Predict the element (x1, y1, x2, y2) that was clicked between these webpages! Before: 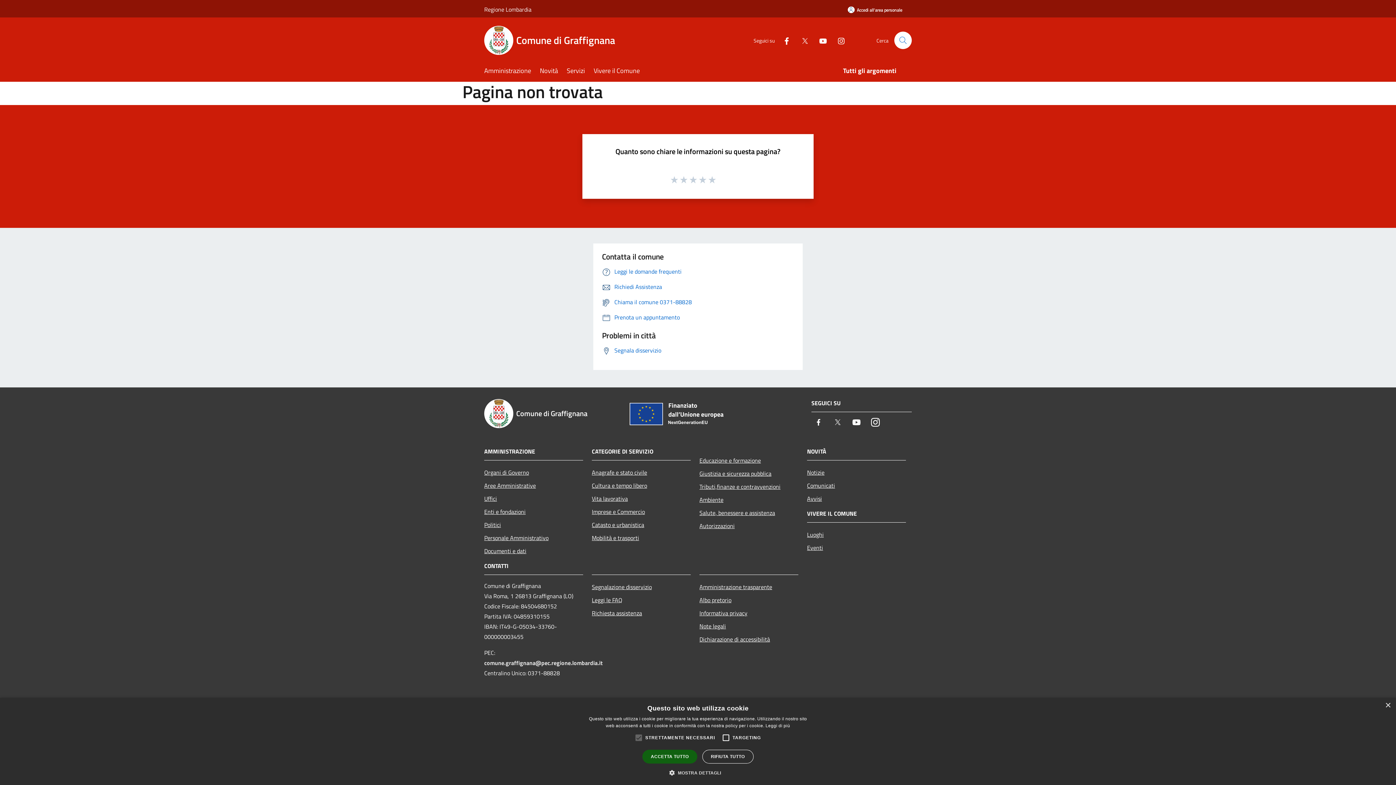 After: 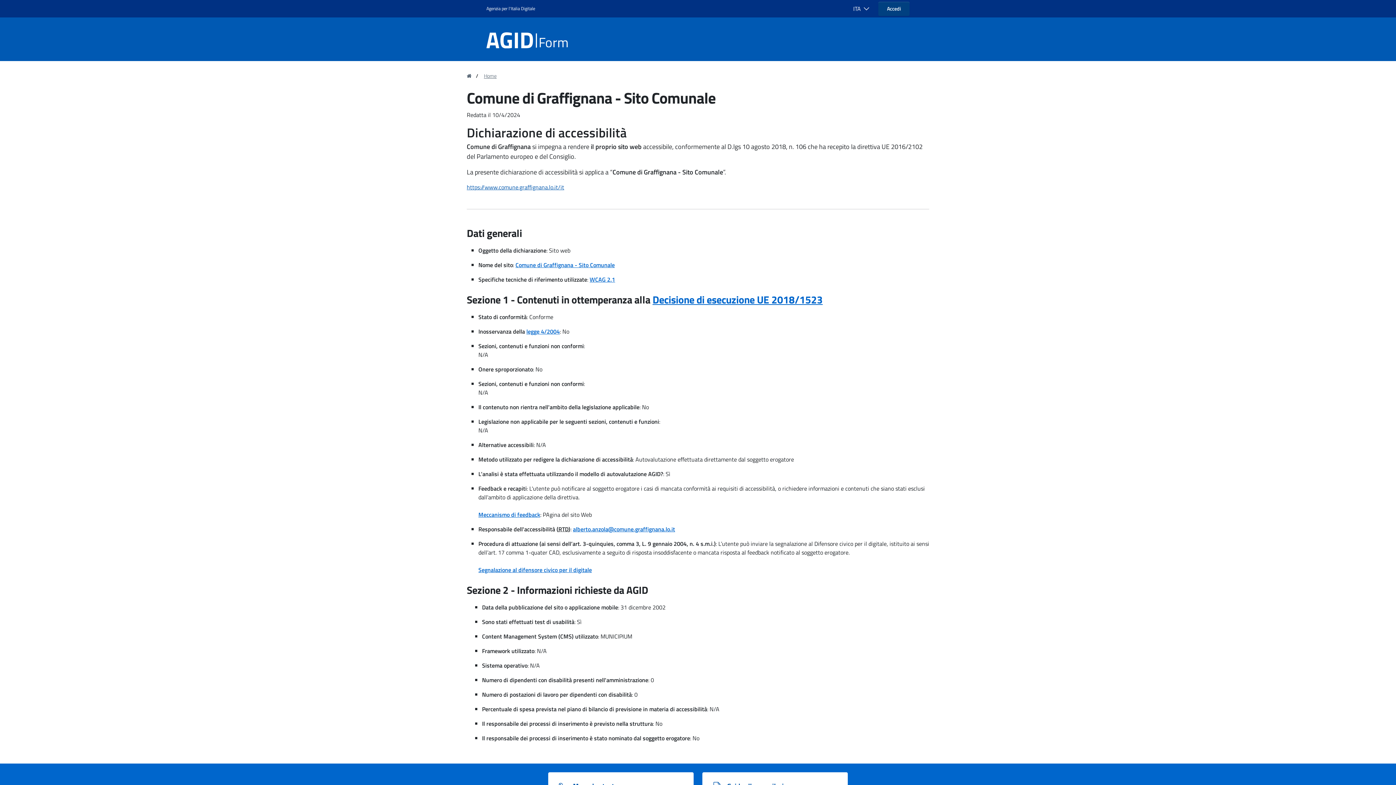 Action: label: Dichiarazione di accessibilità bbox: (699, 632, 798, 646)